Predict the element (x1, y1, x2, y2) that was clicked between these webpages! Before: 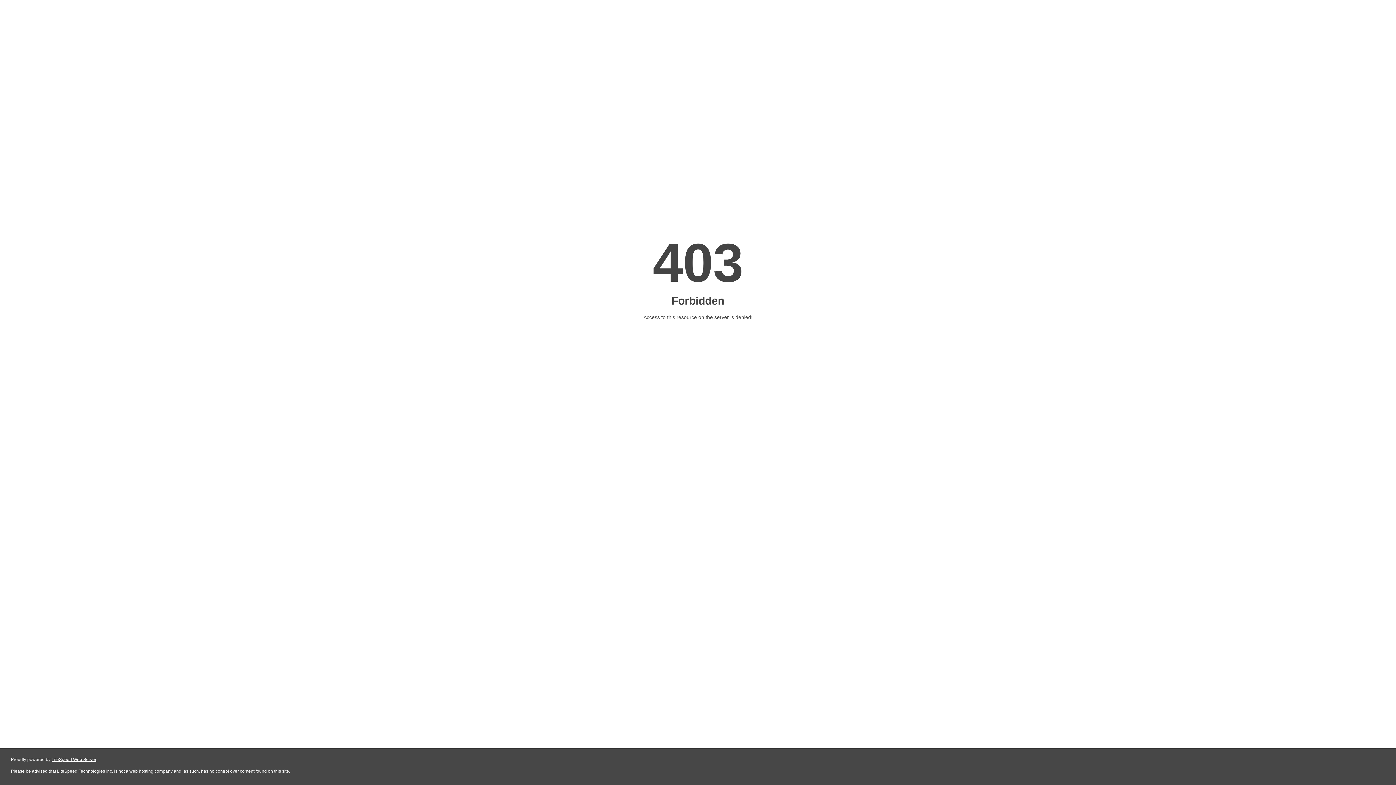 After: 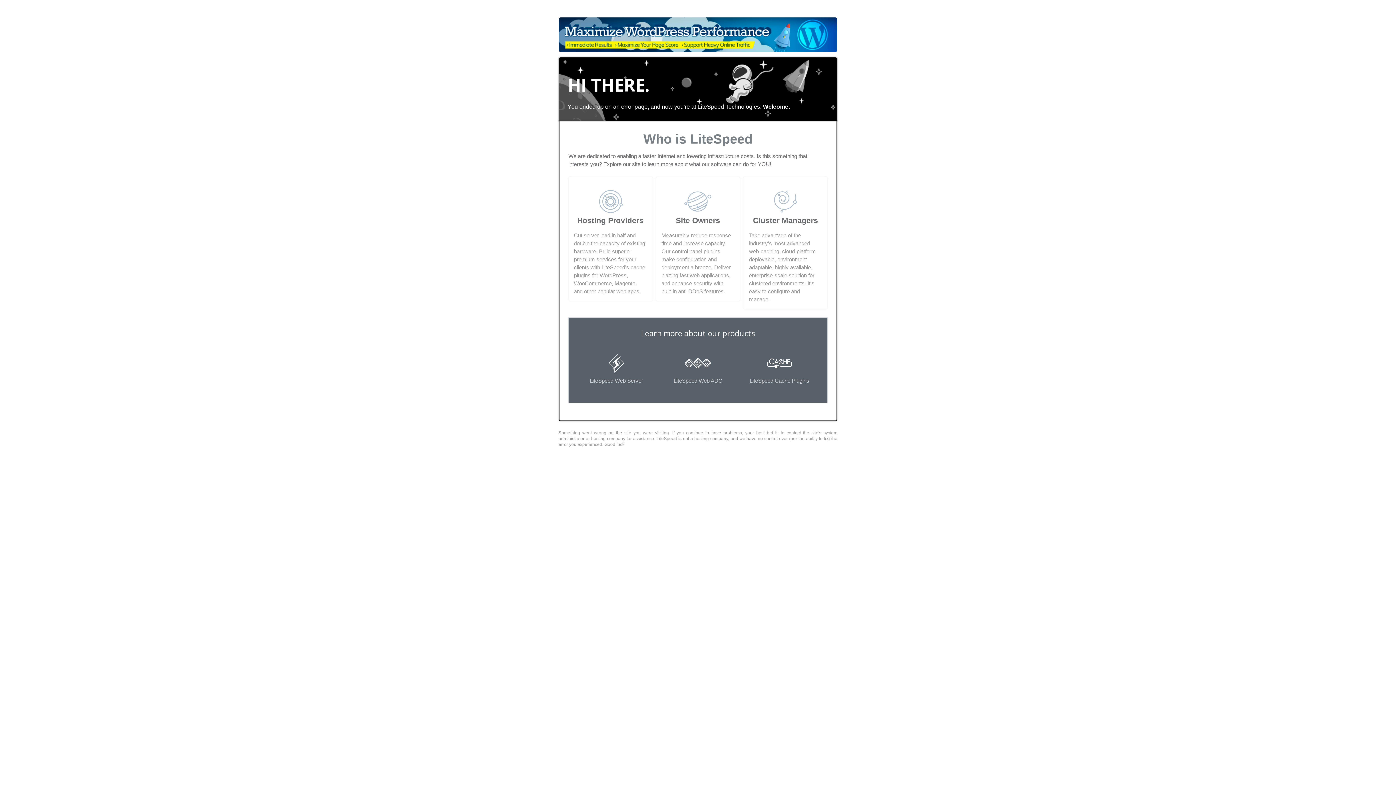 Action: bbox: (51, 757, 96, 762) label: LiteSpeed Web Server